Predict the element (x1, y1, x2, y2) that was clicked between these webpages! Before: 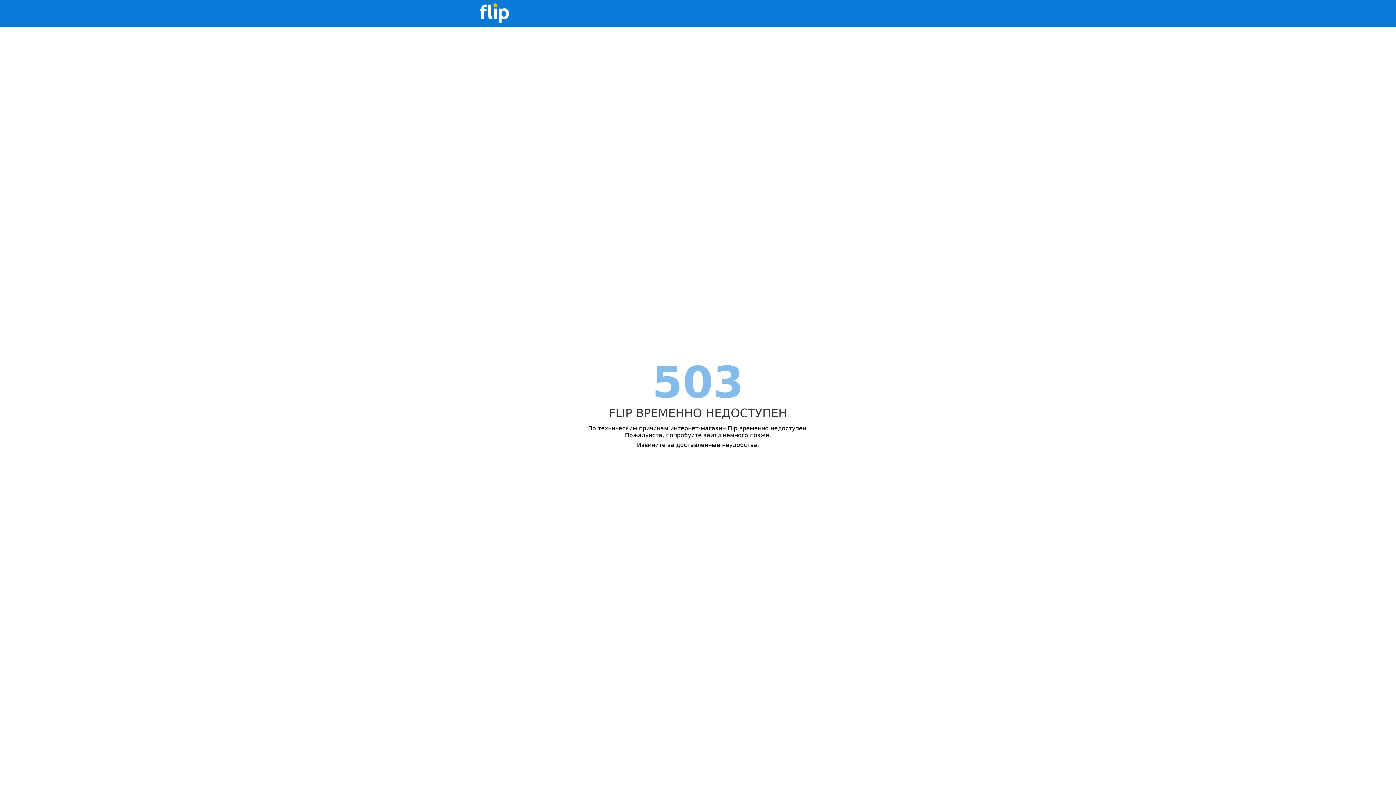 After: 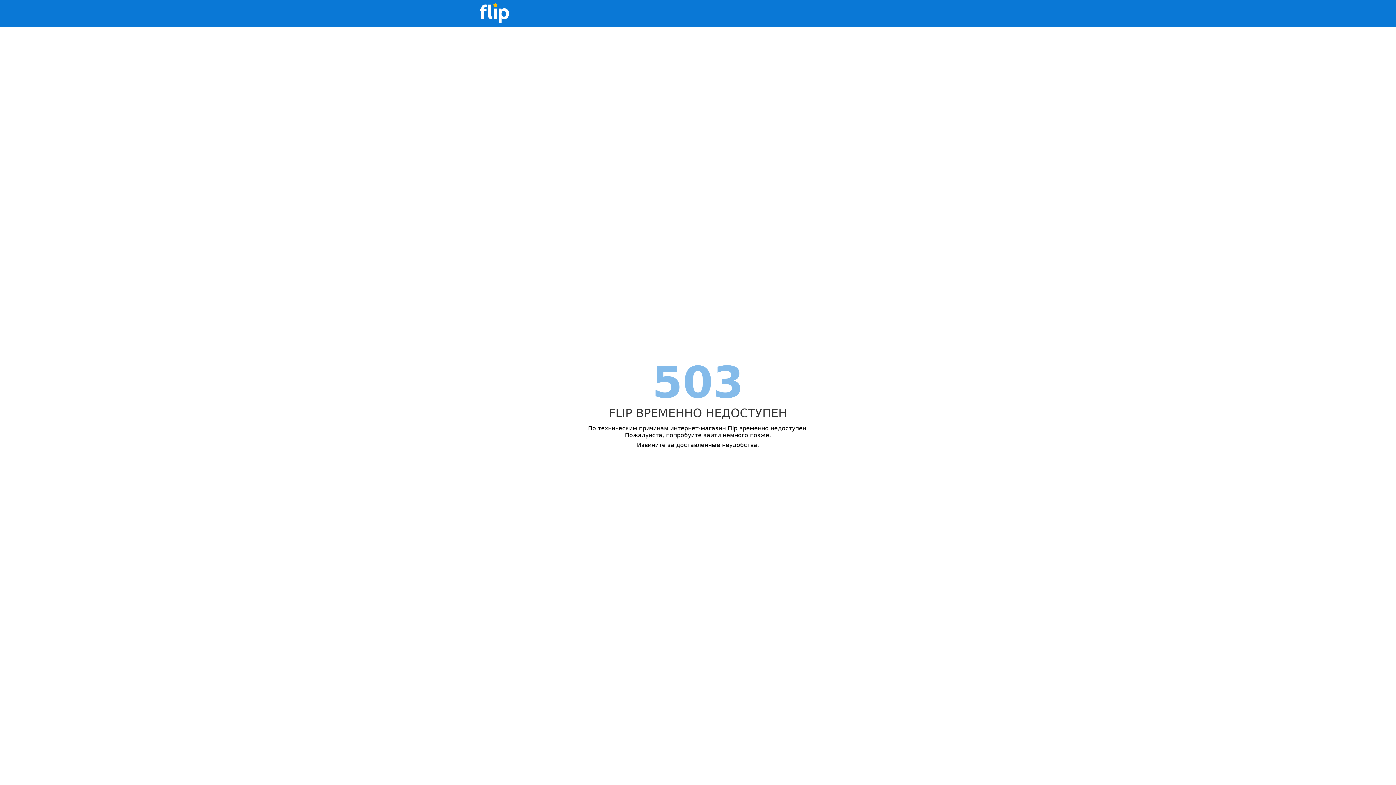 Action: bbox: (480, 0, 509, 27)